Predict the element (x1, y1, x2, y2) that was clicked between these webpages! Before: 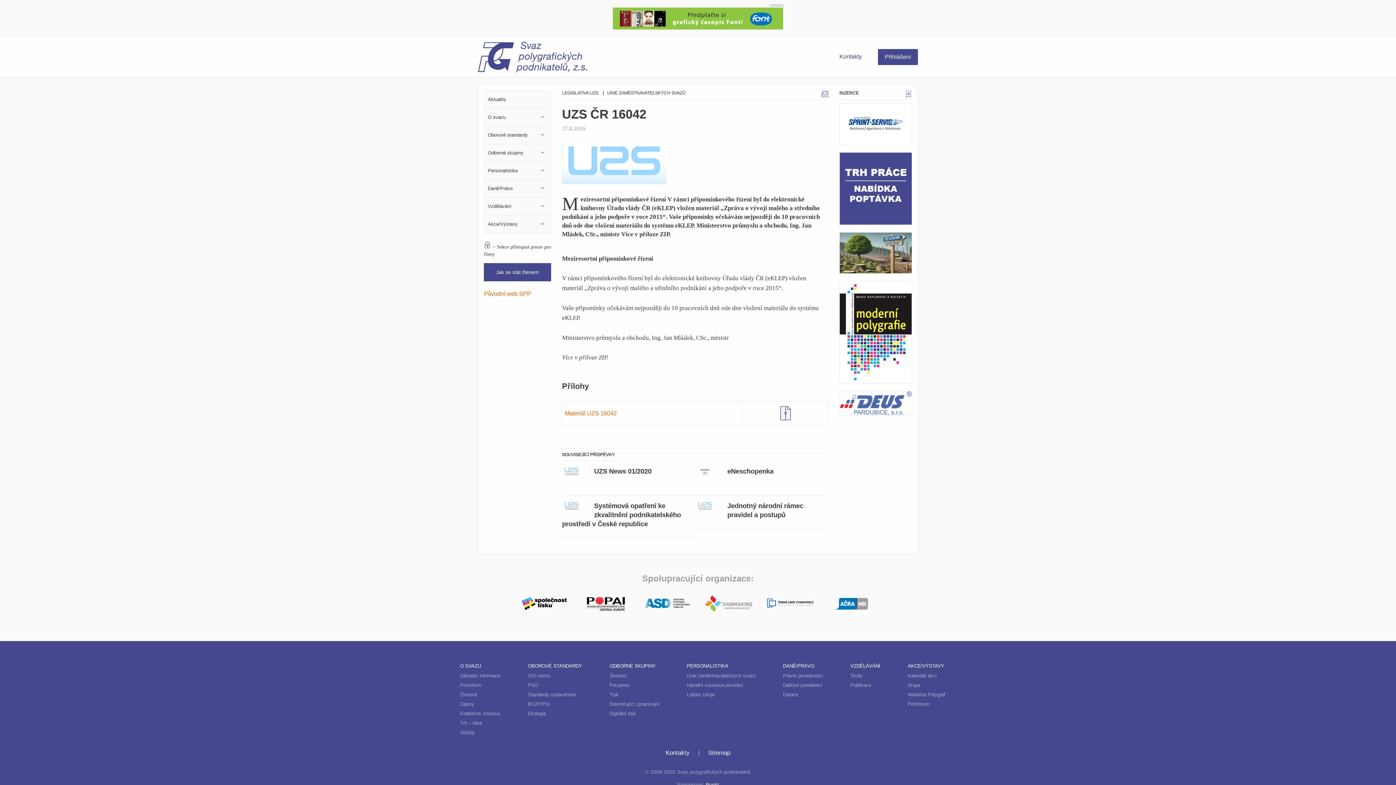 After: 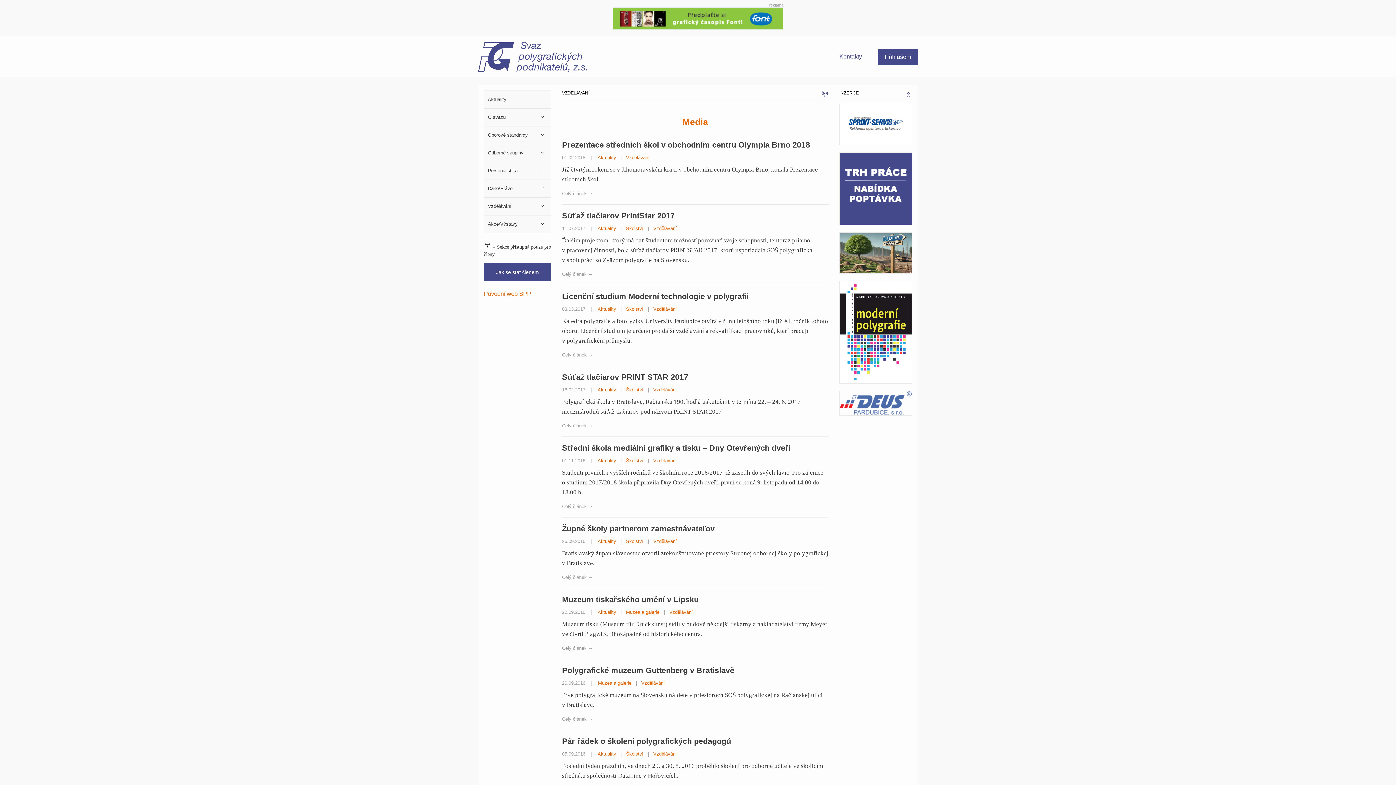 Action: label: VZDĚLÁVÁNÍ bbox: (850, 663, 880, 669)